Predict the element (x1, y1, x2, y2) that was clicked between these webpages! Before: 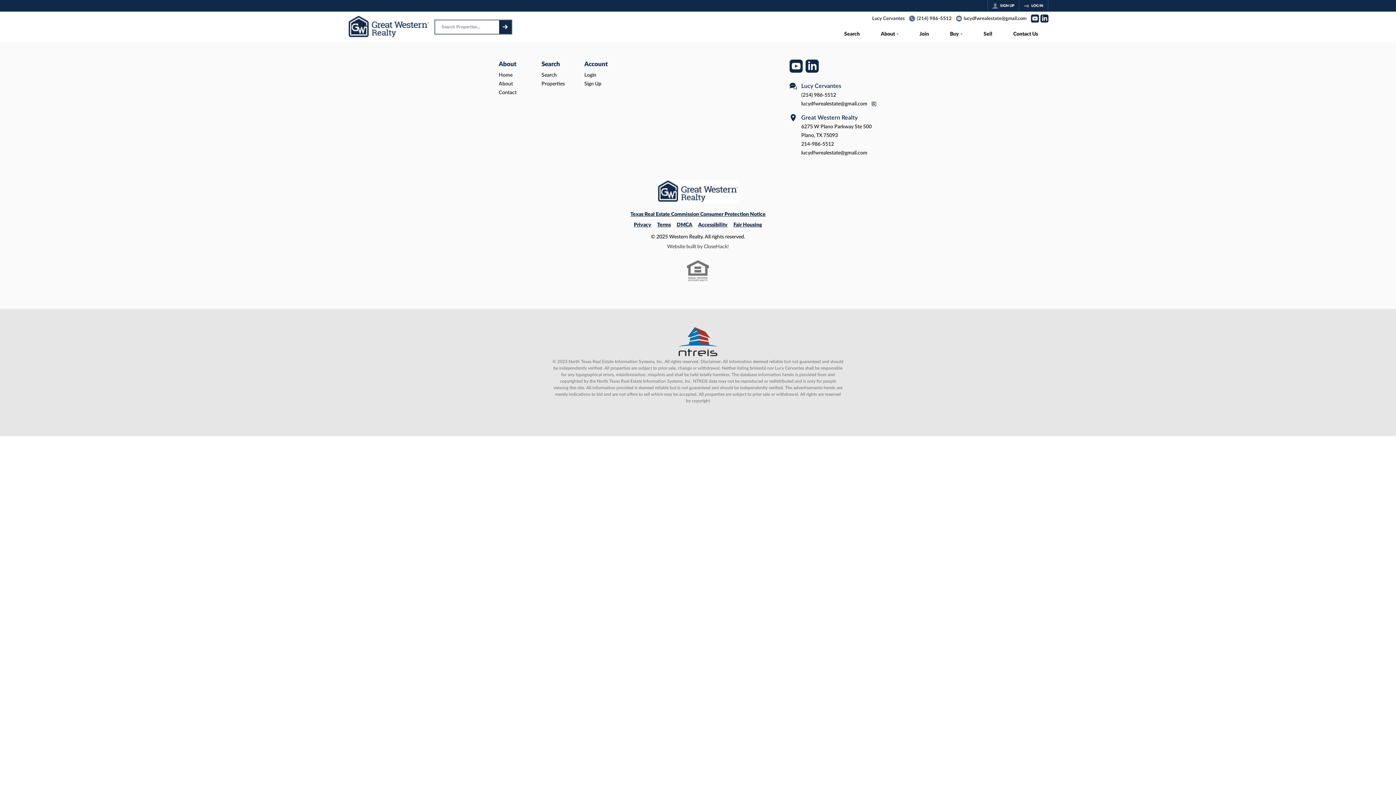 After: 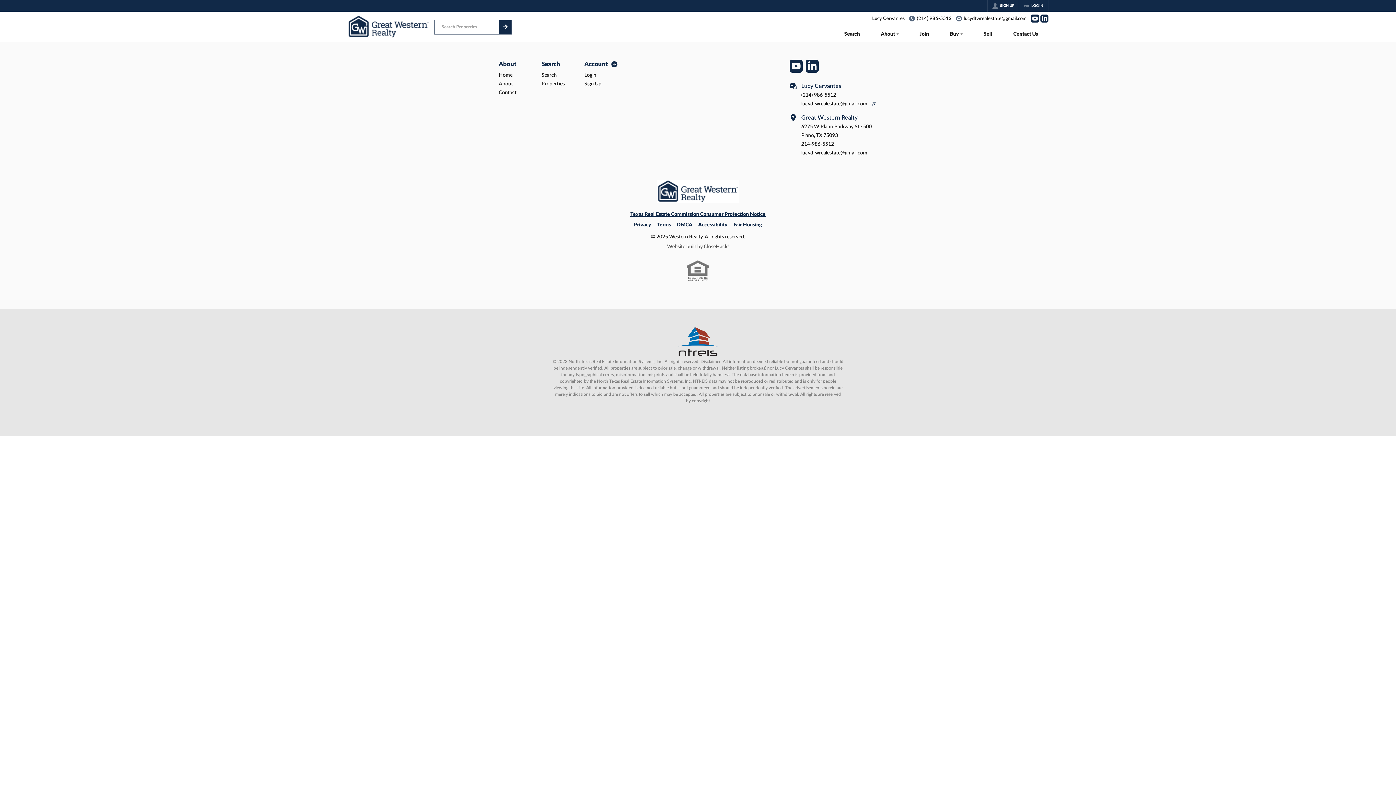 Action: bbox: (584, 59, 620, 68) label: Account